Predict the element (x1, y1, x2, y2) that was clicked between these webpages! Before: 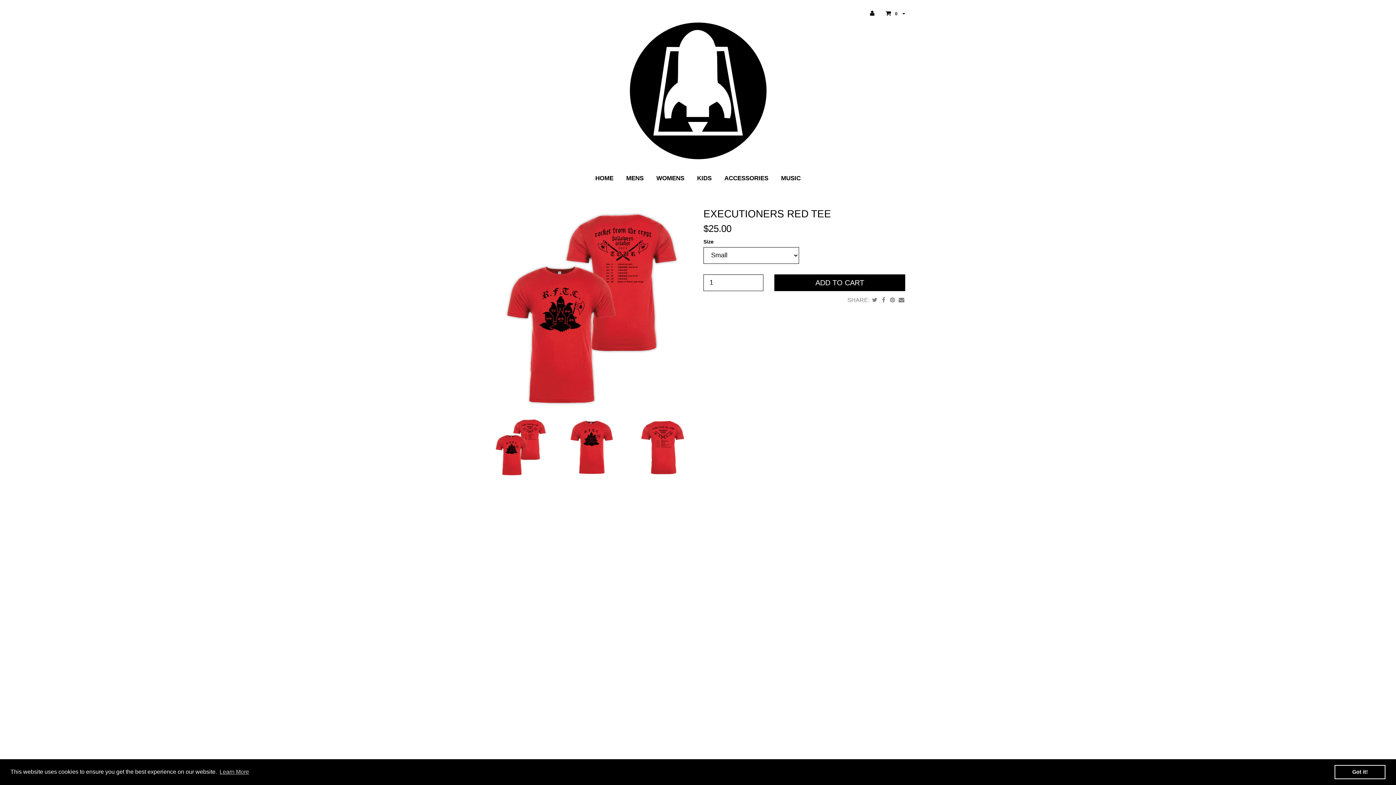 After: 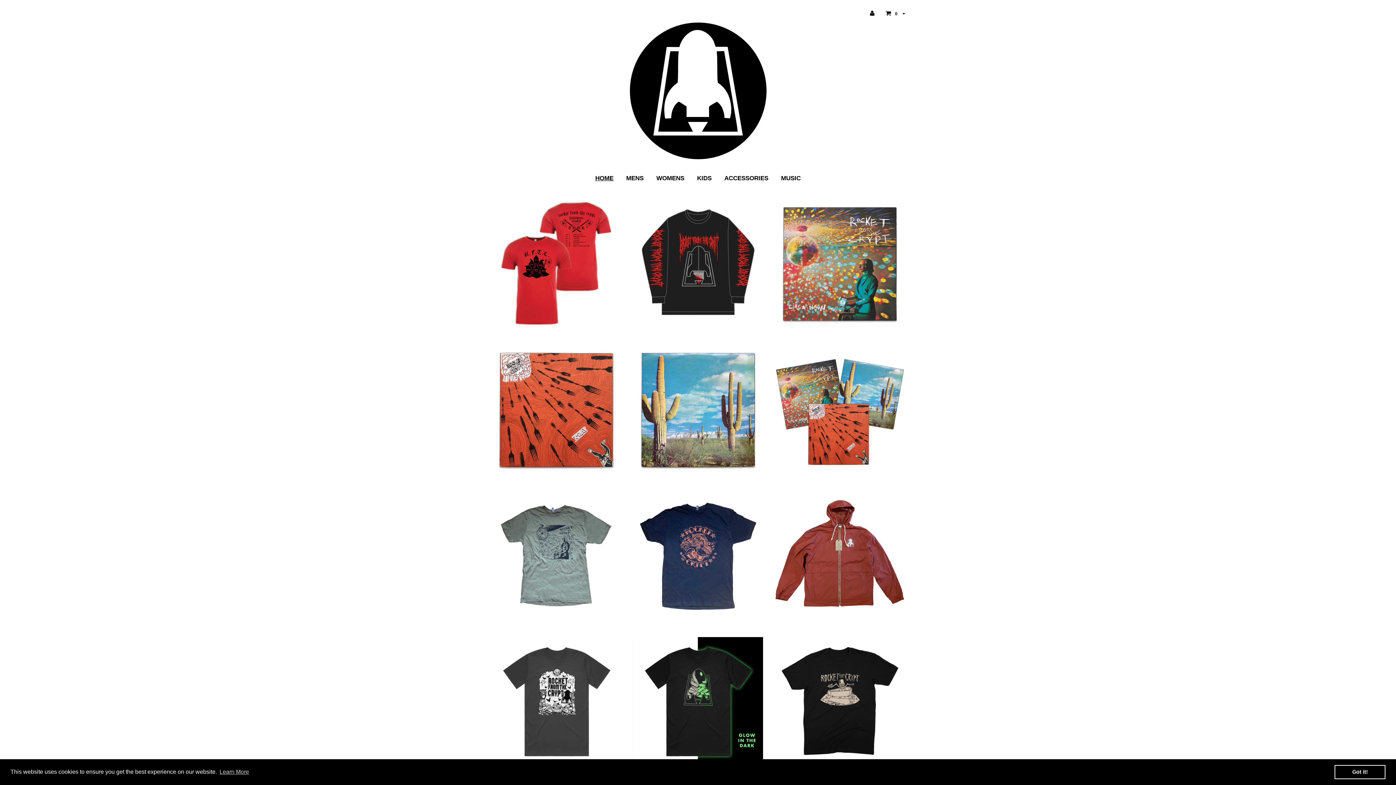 Action: label: HOME bbox: (590, 169, 619, 187)